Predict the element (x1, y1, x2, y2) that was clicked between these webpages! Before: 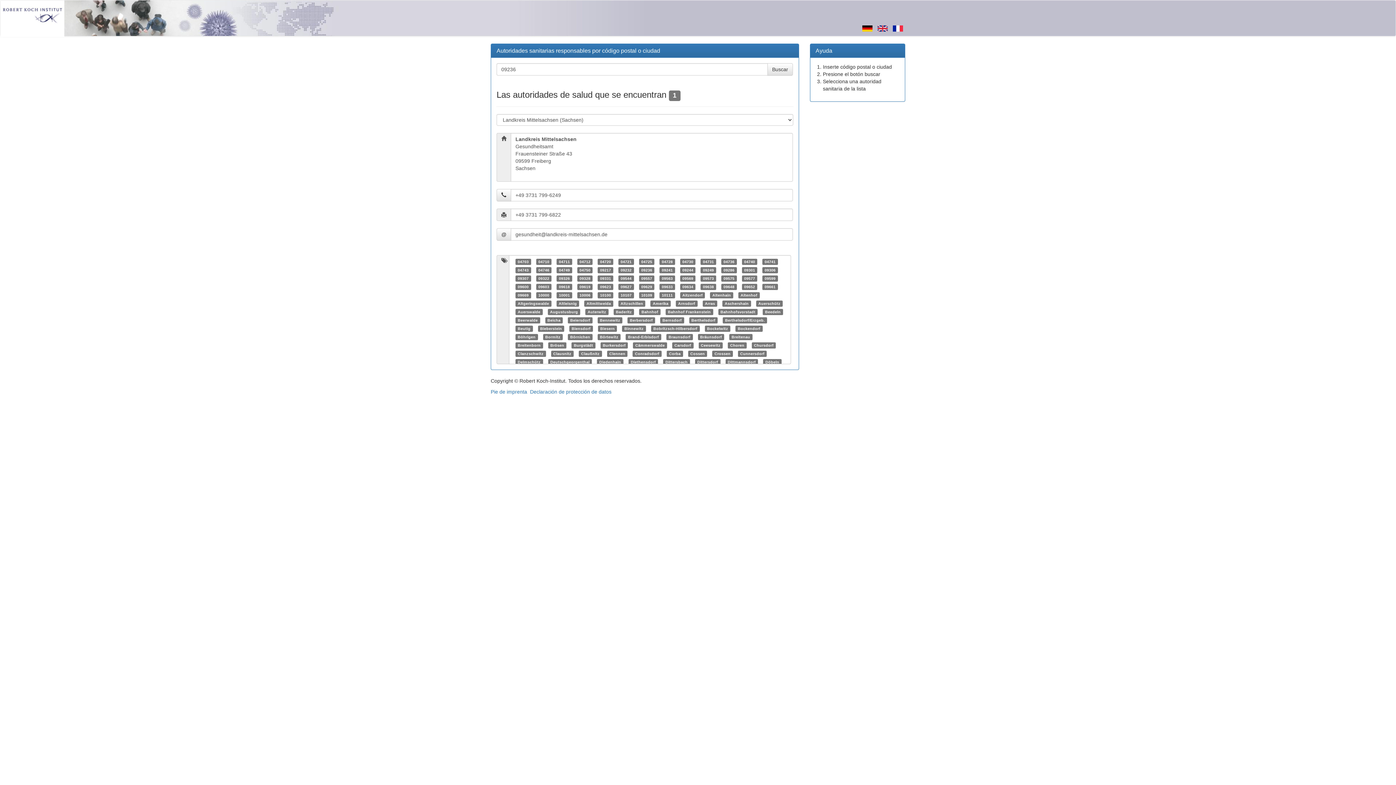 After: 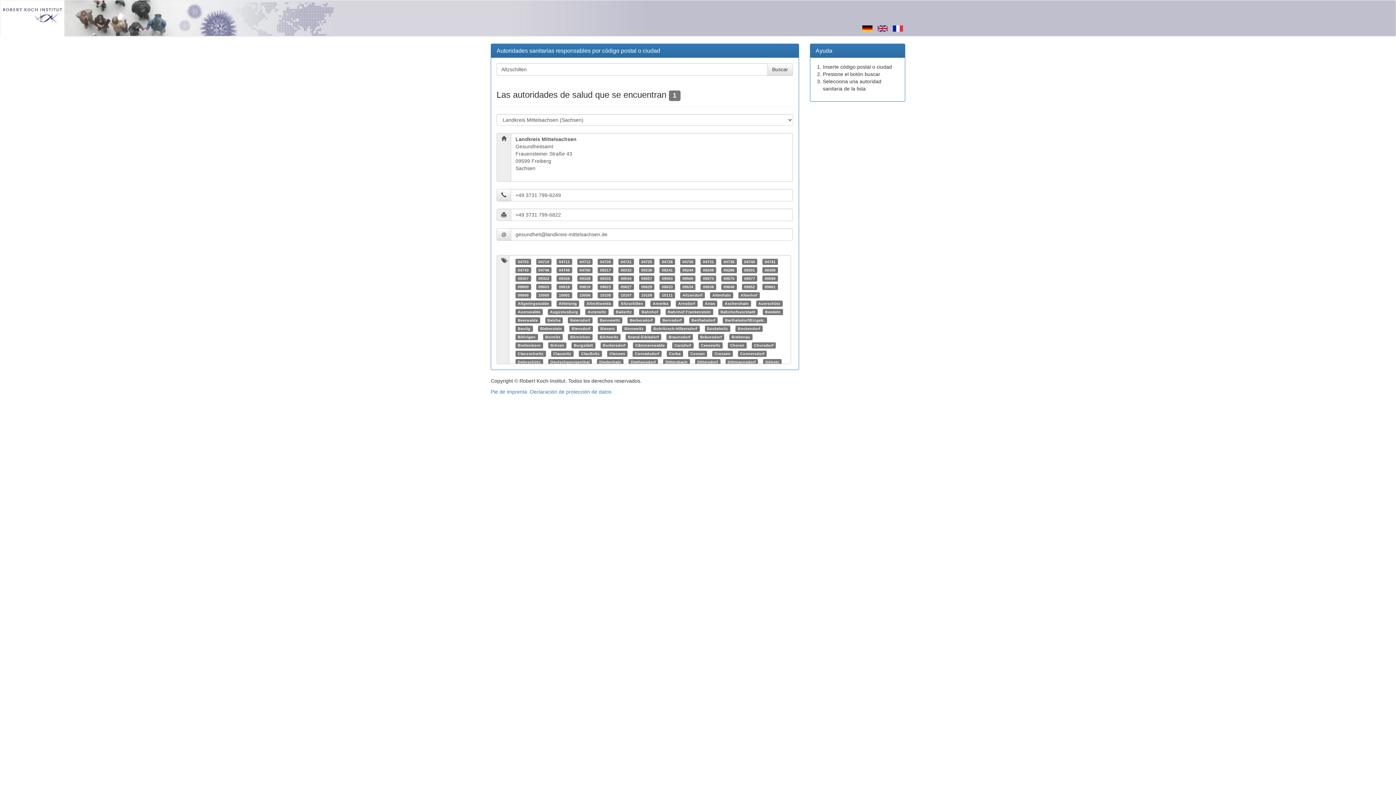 Action: label: Altzschillen bbox: (620, 301, 643, 305)